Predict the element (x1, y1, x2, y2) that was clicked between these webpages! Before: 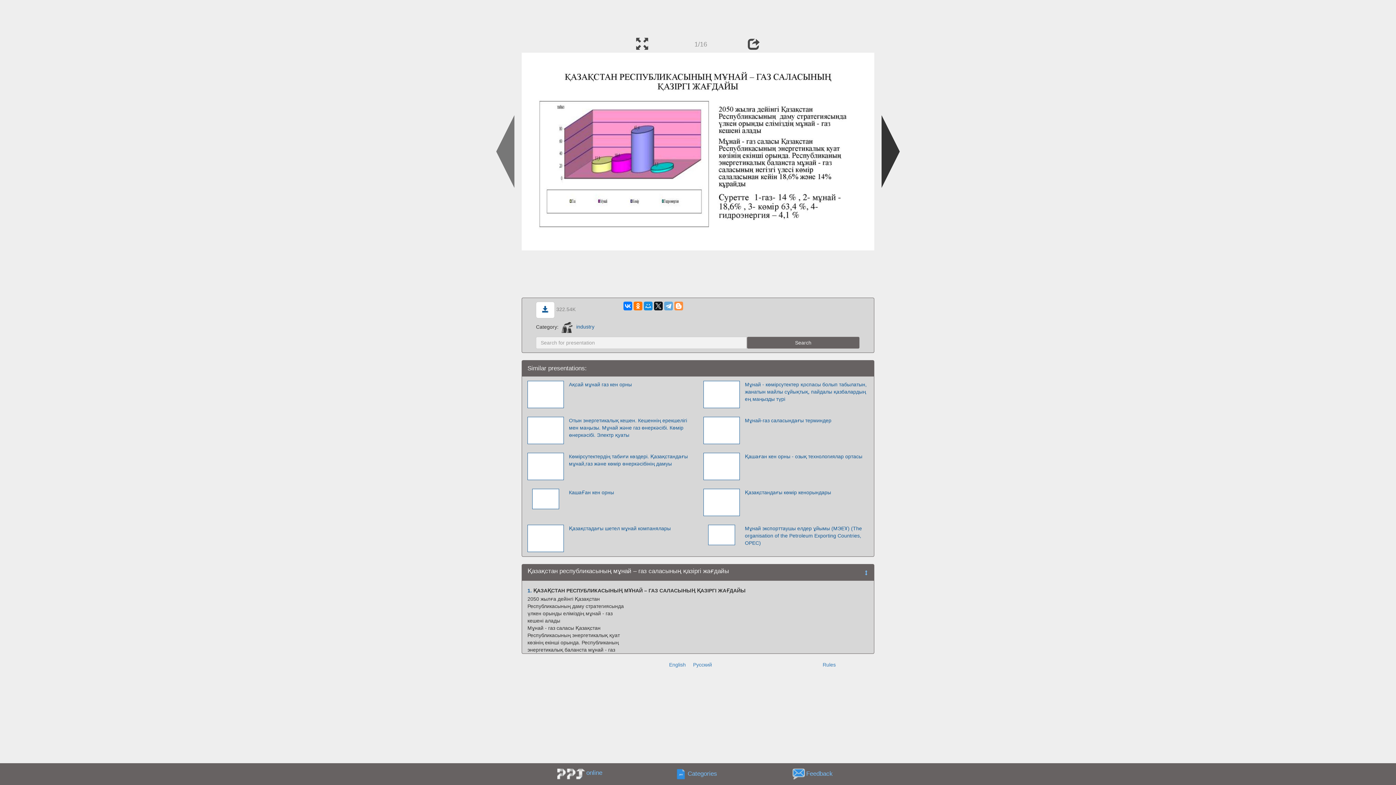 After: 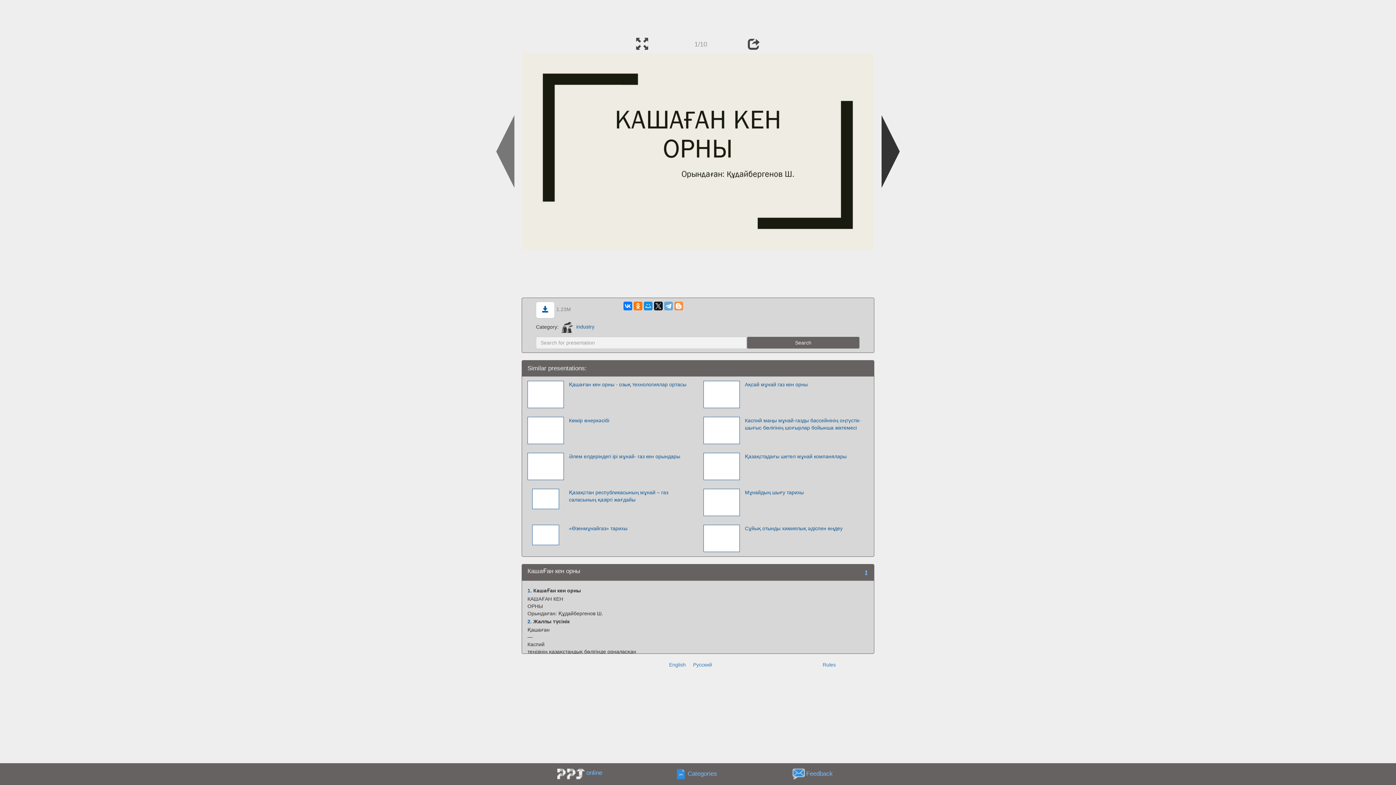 Action: bbox: (532, 495, 559, 501)